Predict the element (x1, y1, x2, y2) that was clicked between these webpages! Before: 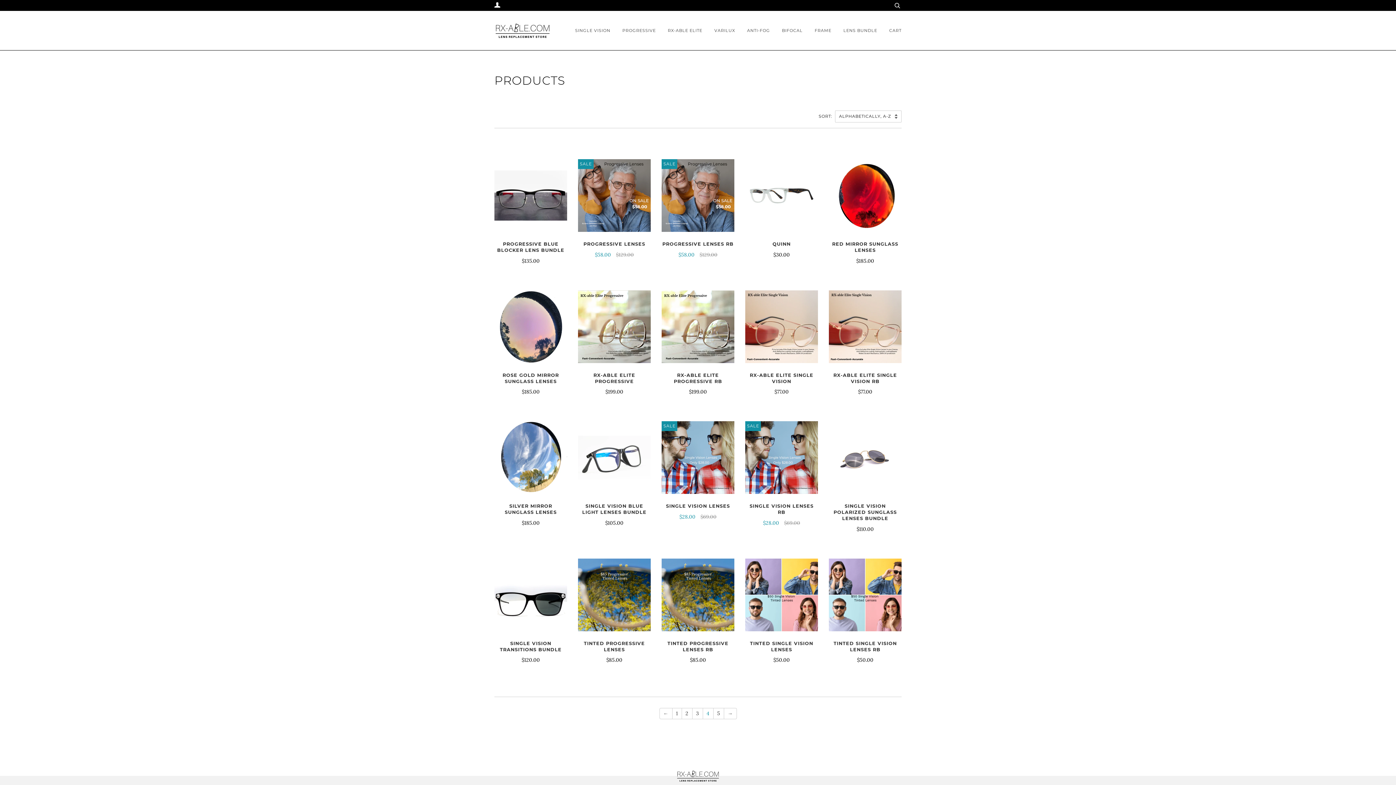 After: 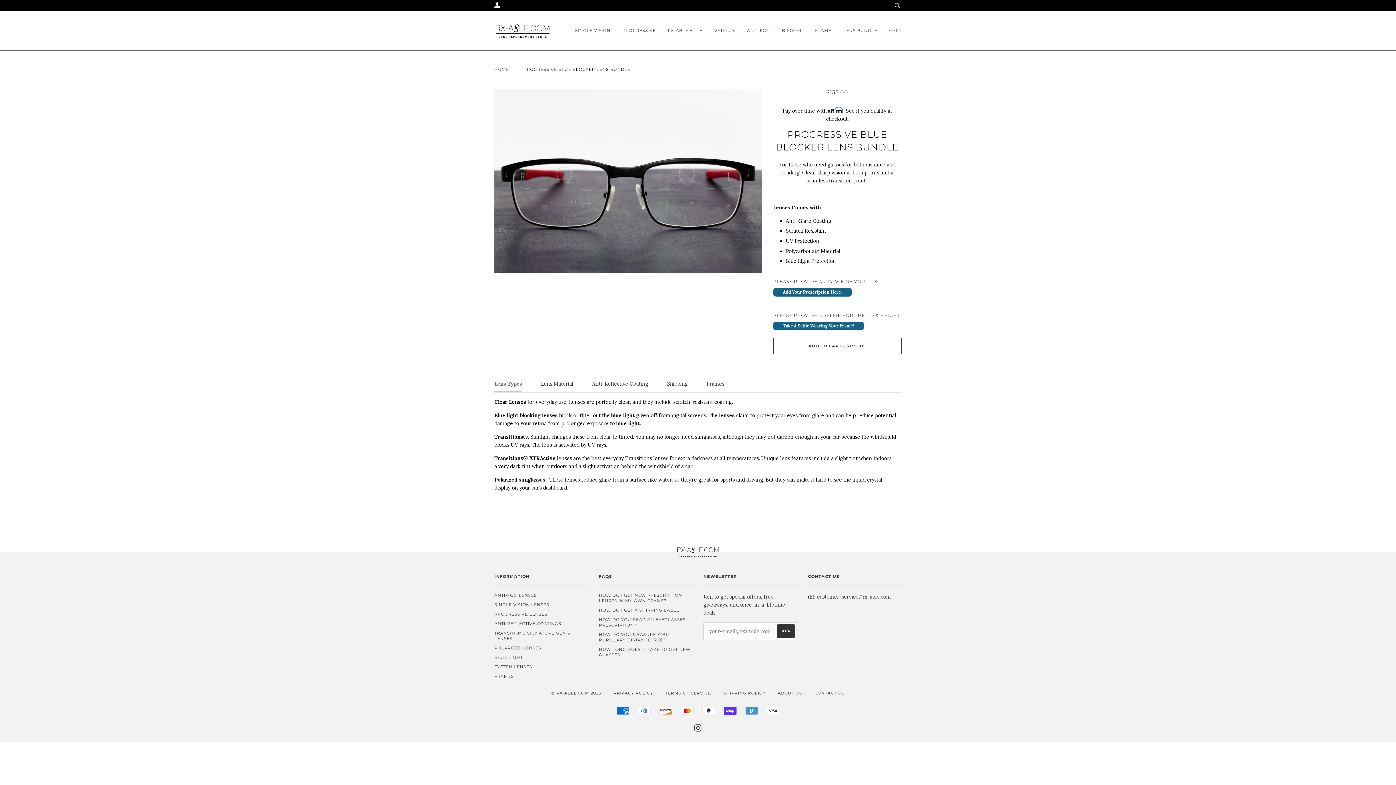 Action: label: PROGRESSIVE BLUE BLOCKER LENS BUNDLE

$135.00 bbox: (494, 241, 567, 264)